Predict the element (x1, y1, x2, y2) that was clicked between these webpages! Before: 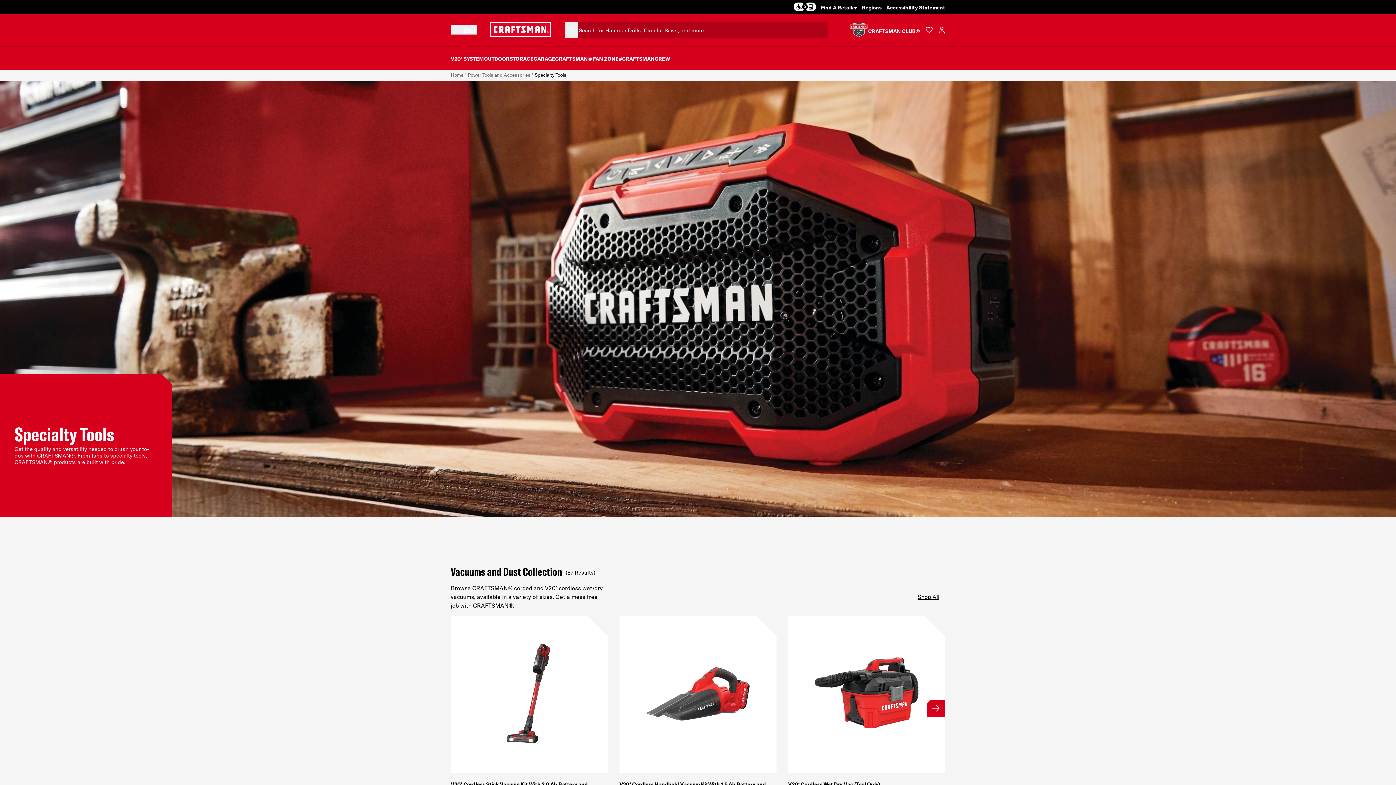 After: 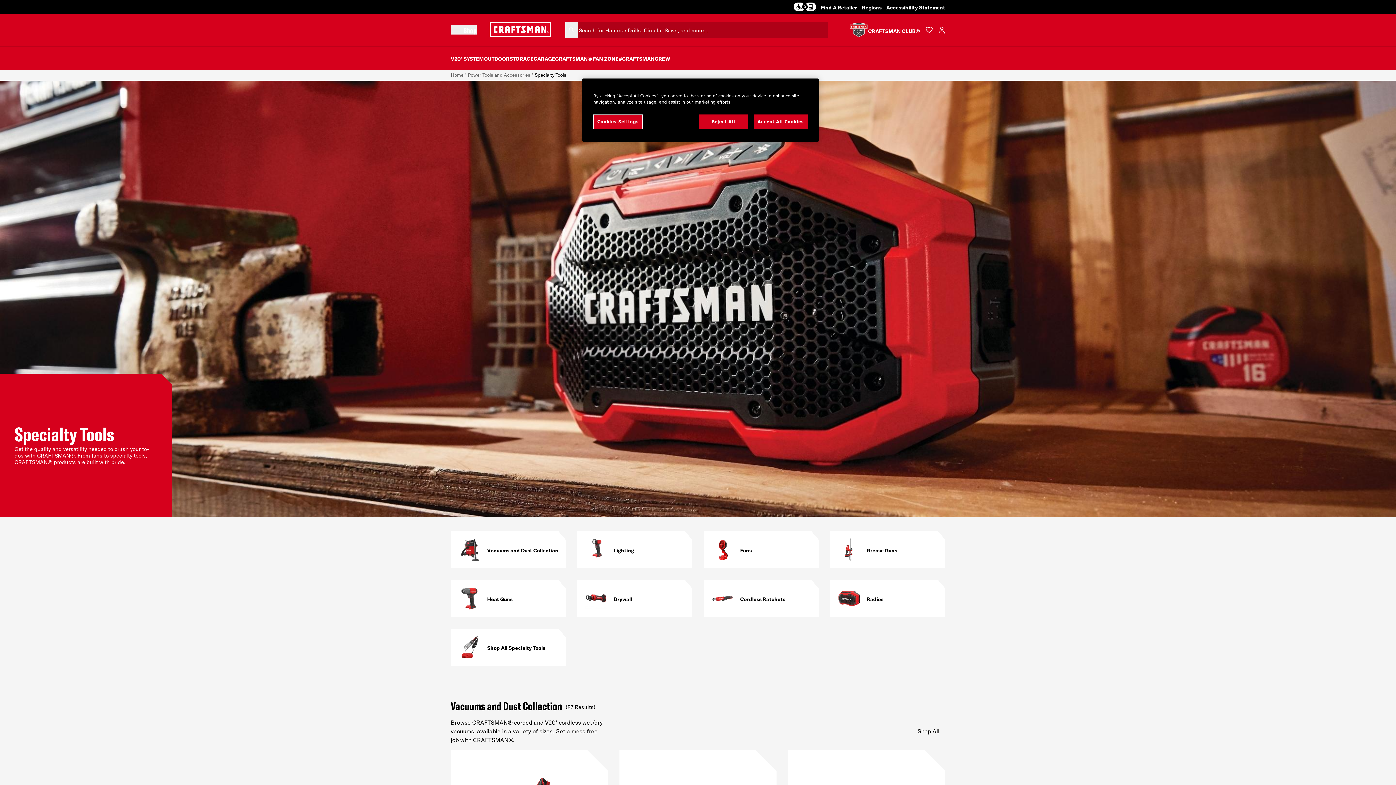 Action: bbox: (565, 21, 578, 37) label: Search